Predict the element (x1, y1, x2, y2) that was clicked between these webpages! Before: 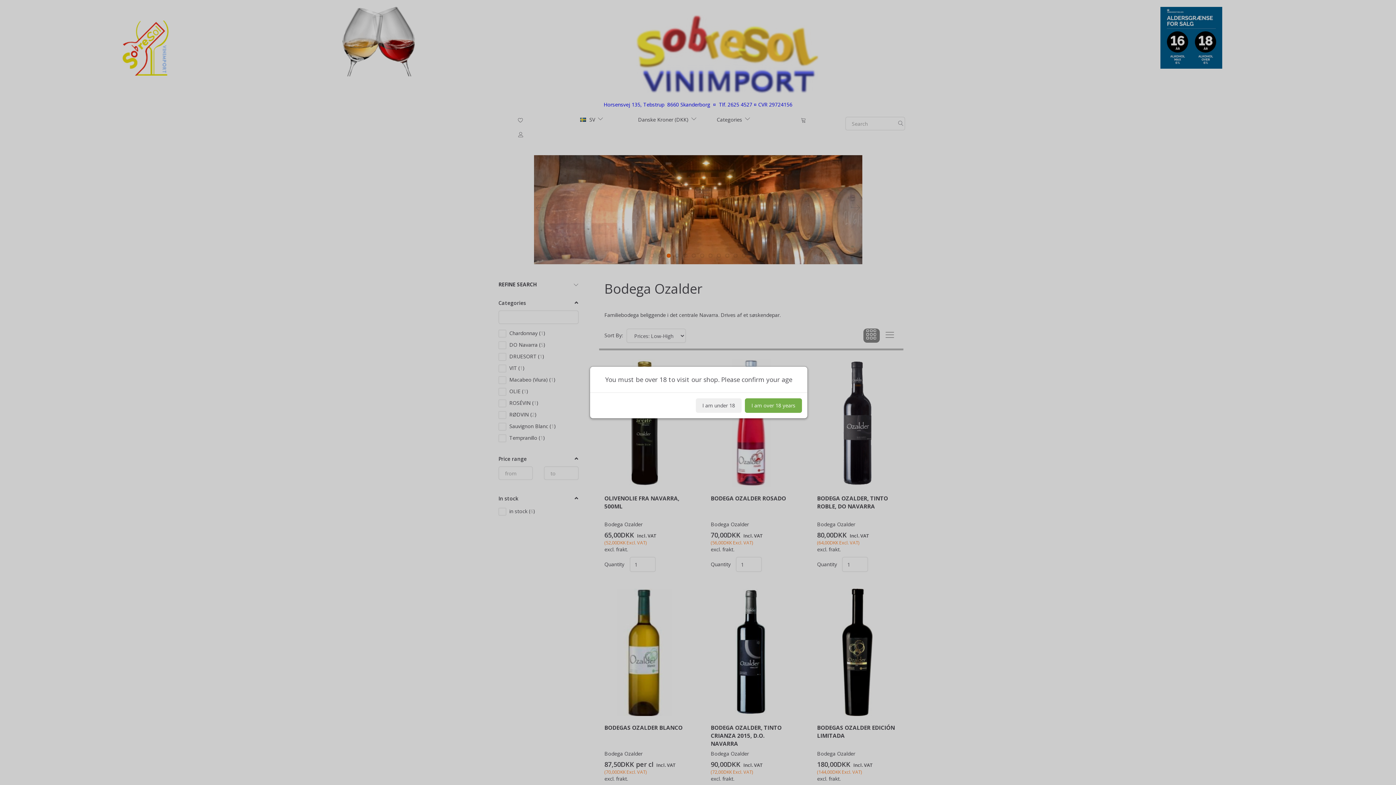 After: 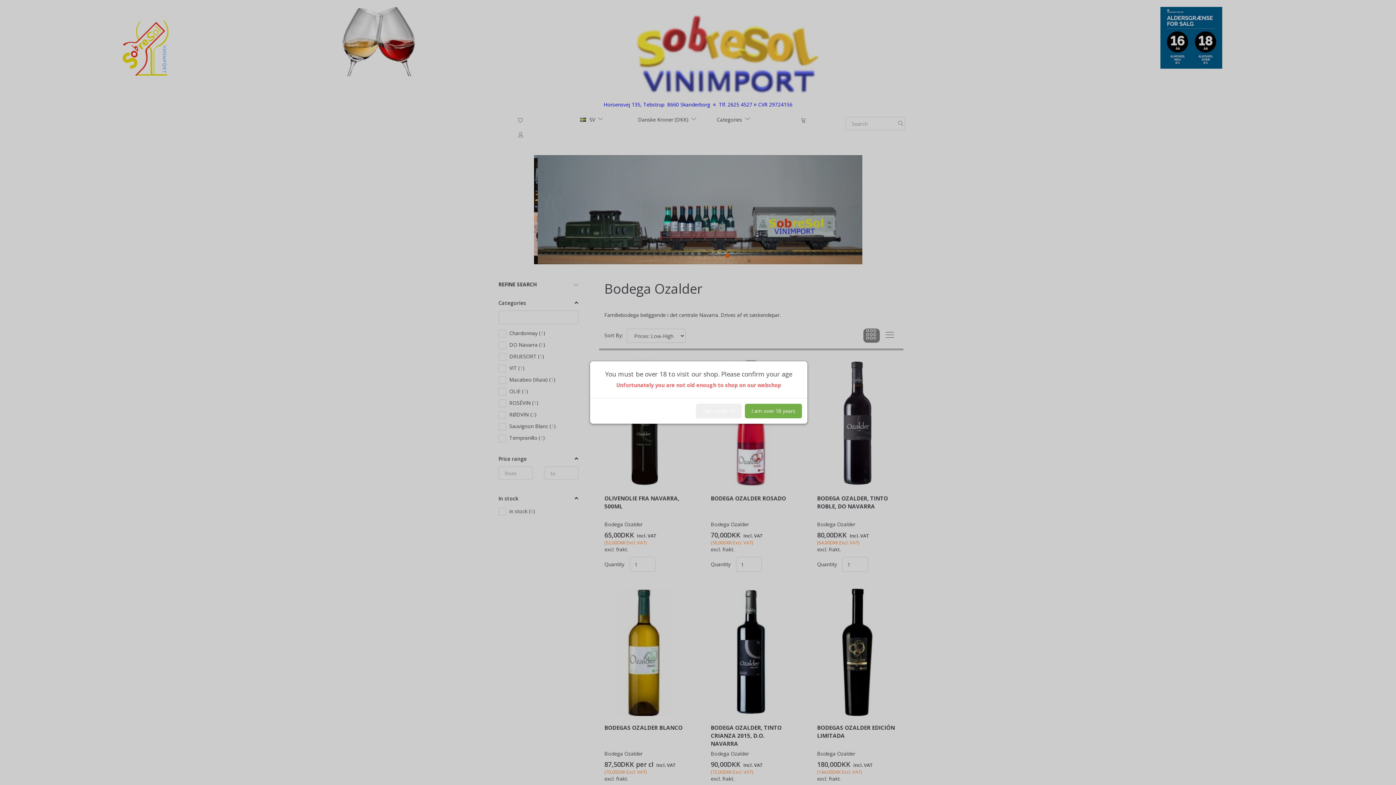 Action: bbox: (696, 398, 741, 413) label: I am under 18